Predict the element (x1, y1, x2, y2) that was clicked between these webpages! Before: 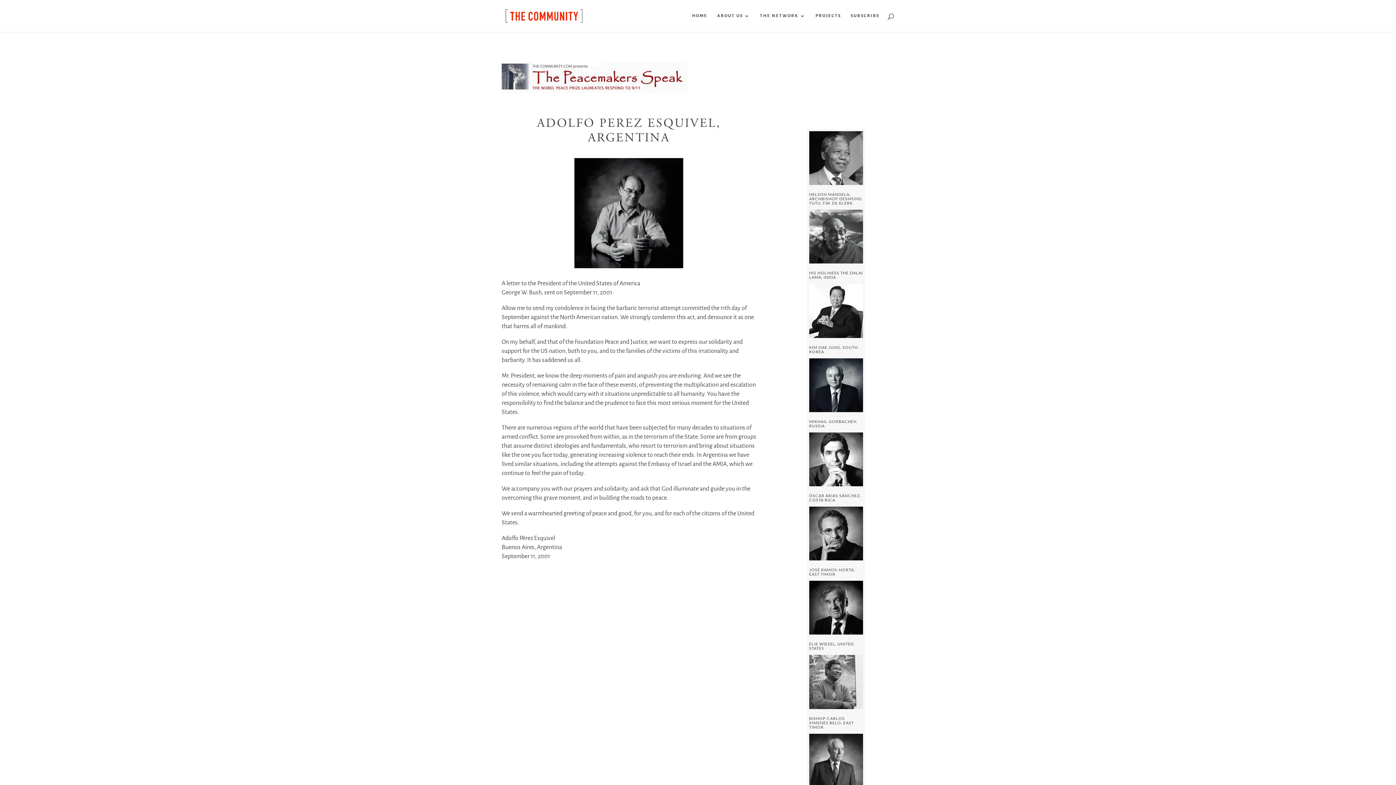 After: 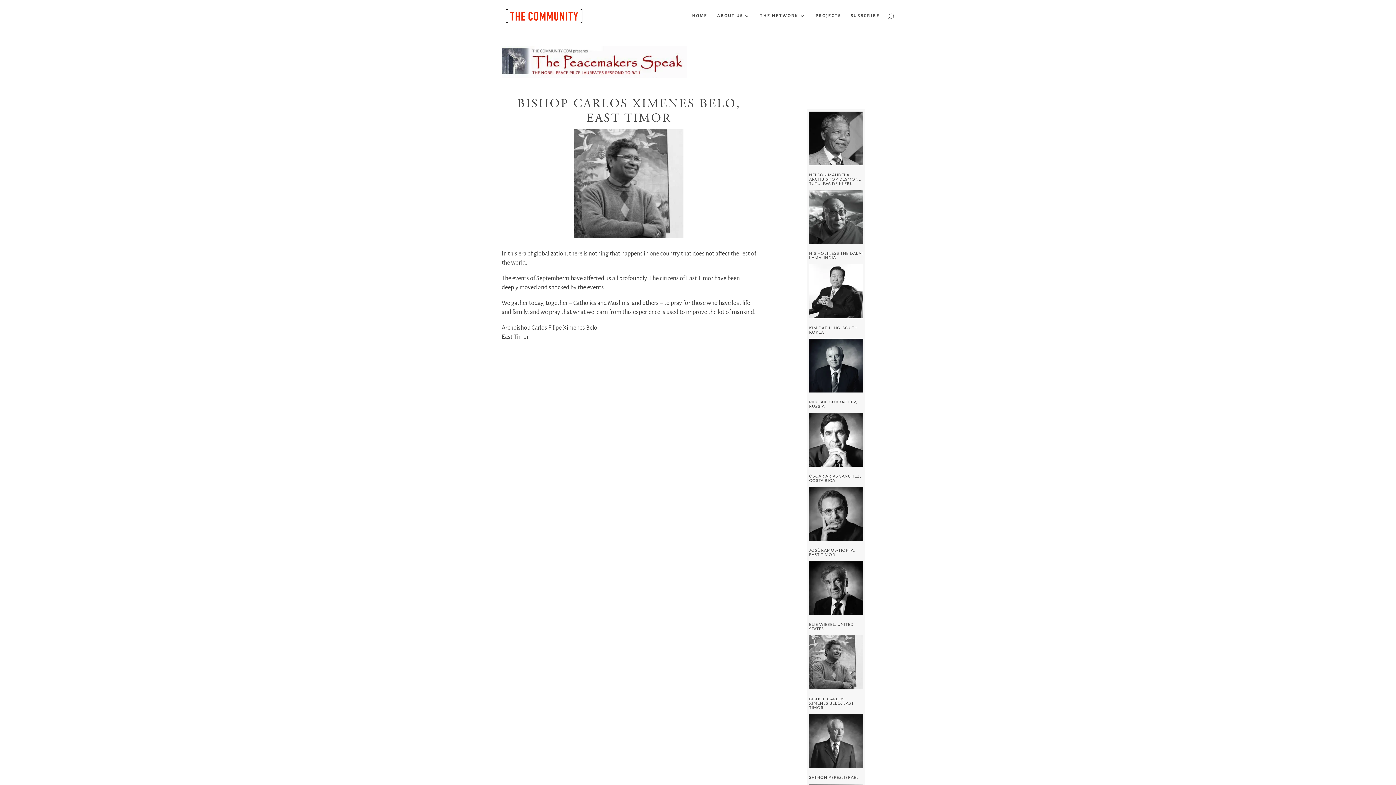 Action: bbox: (809, 655, 863, 712)